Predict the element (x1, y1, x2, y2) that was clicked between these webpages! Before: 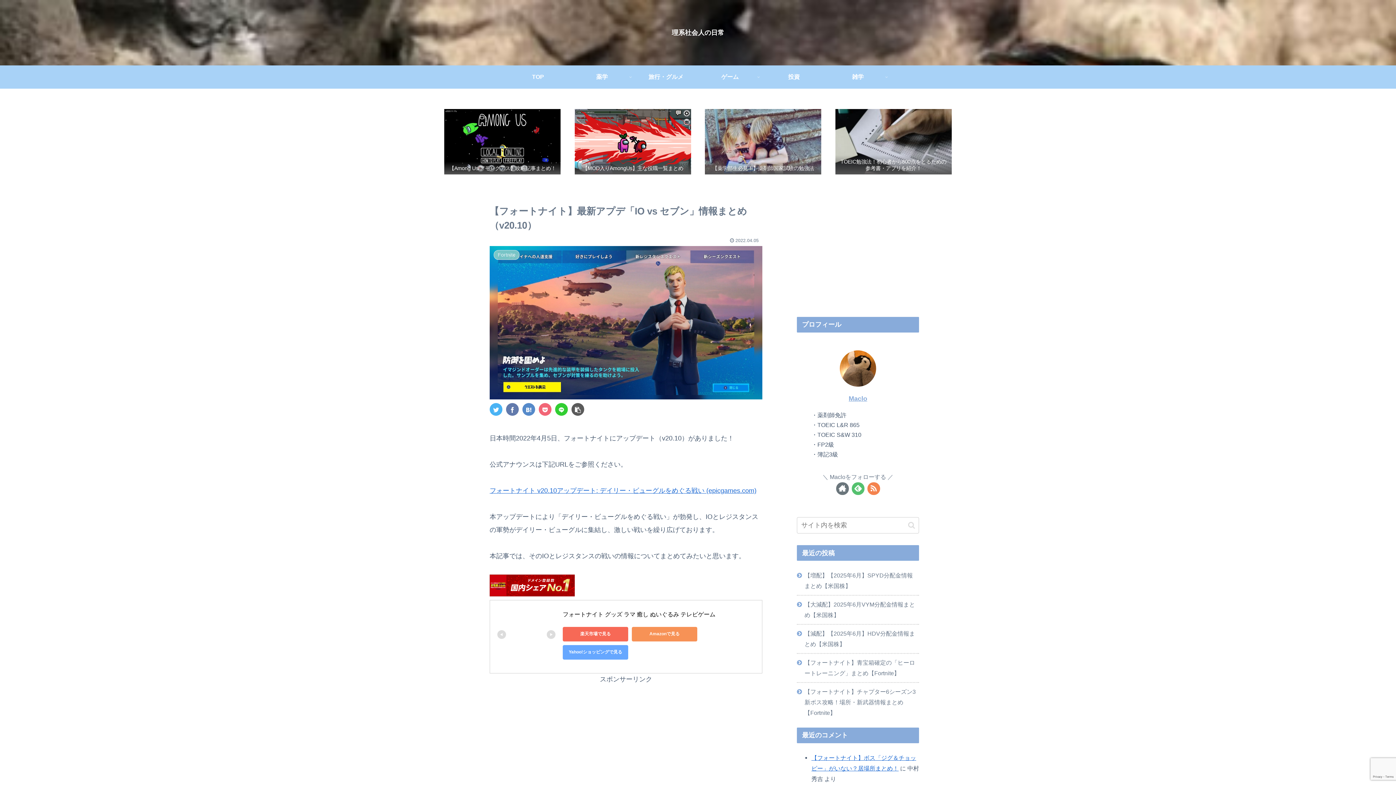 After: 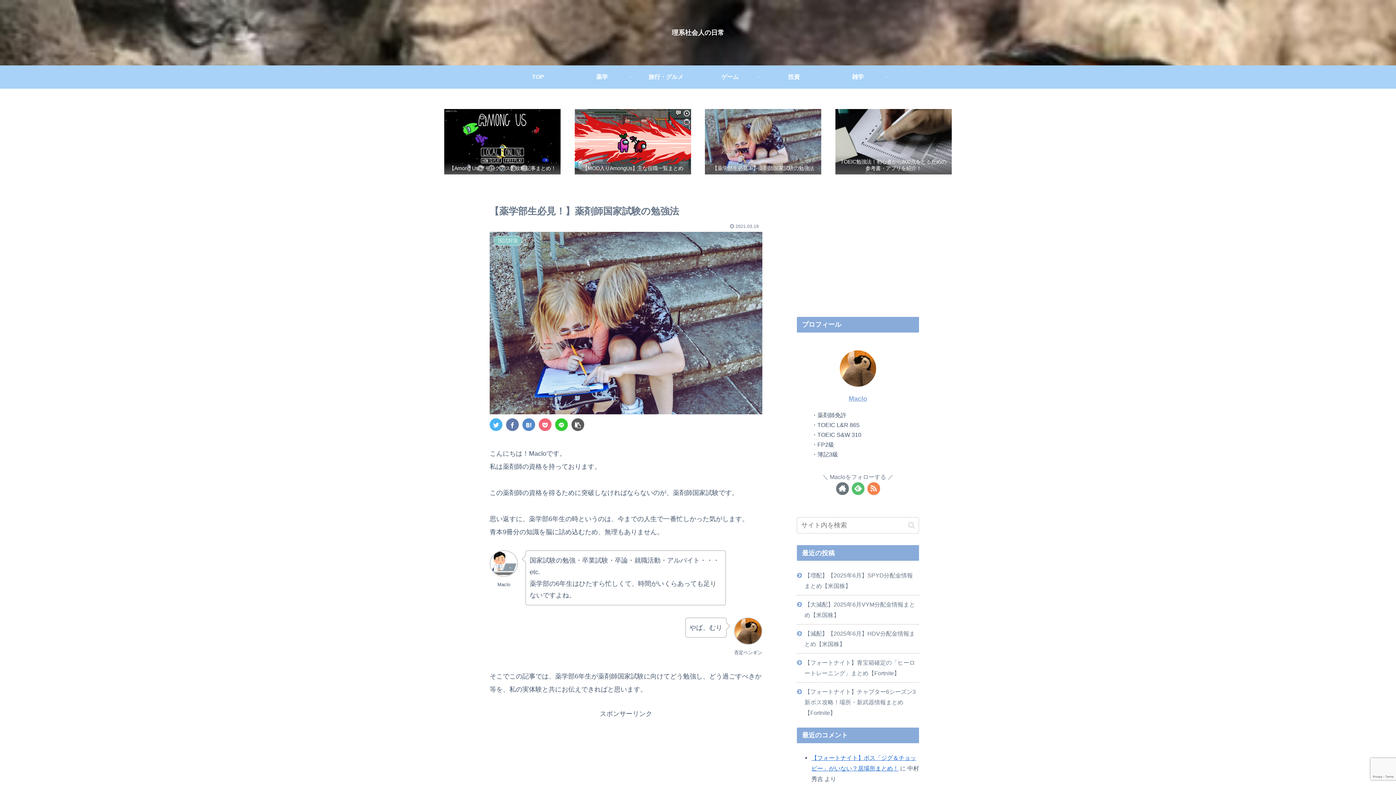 Action: label: 【薬学部生必見！】薬剤師国家試験の勉強法 bbox: (705, 109, 821, 174)